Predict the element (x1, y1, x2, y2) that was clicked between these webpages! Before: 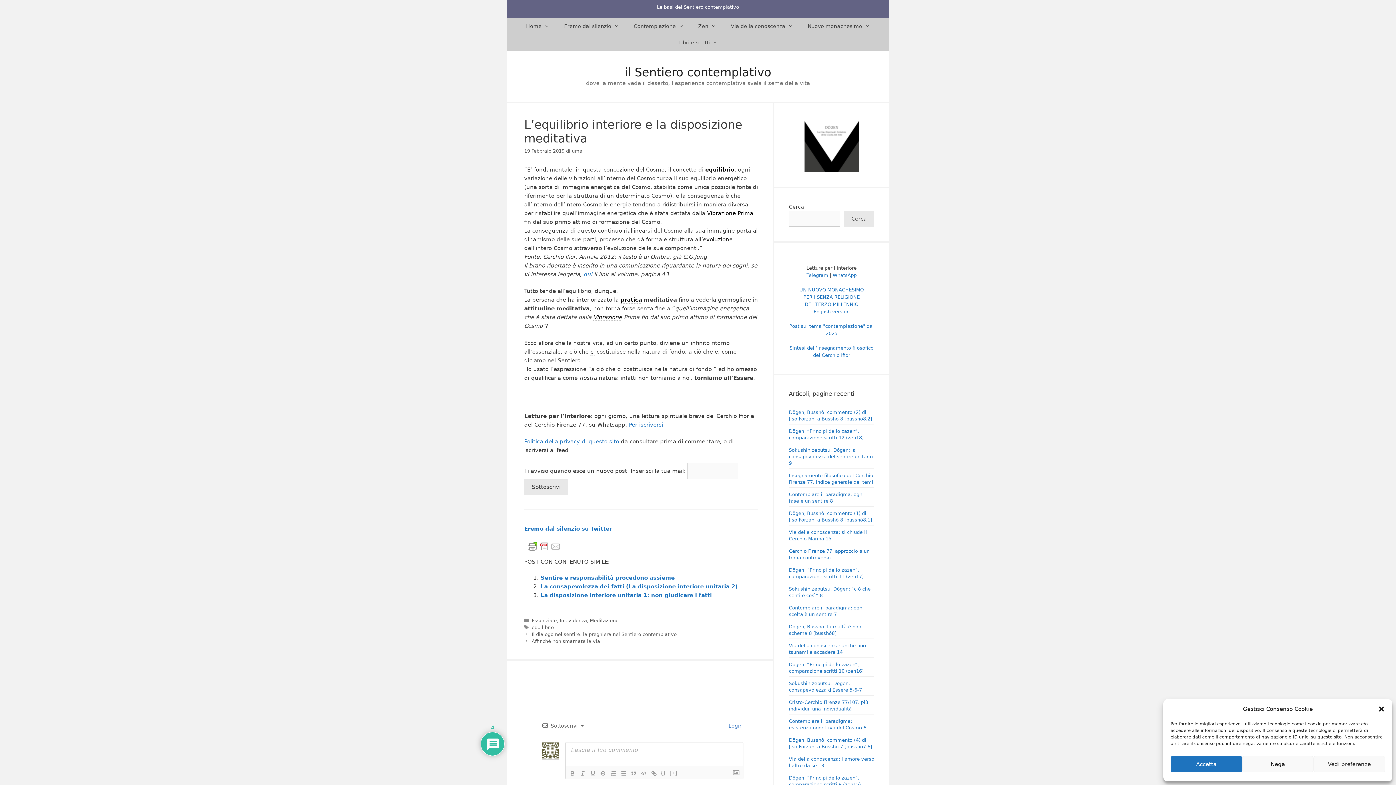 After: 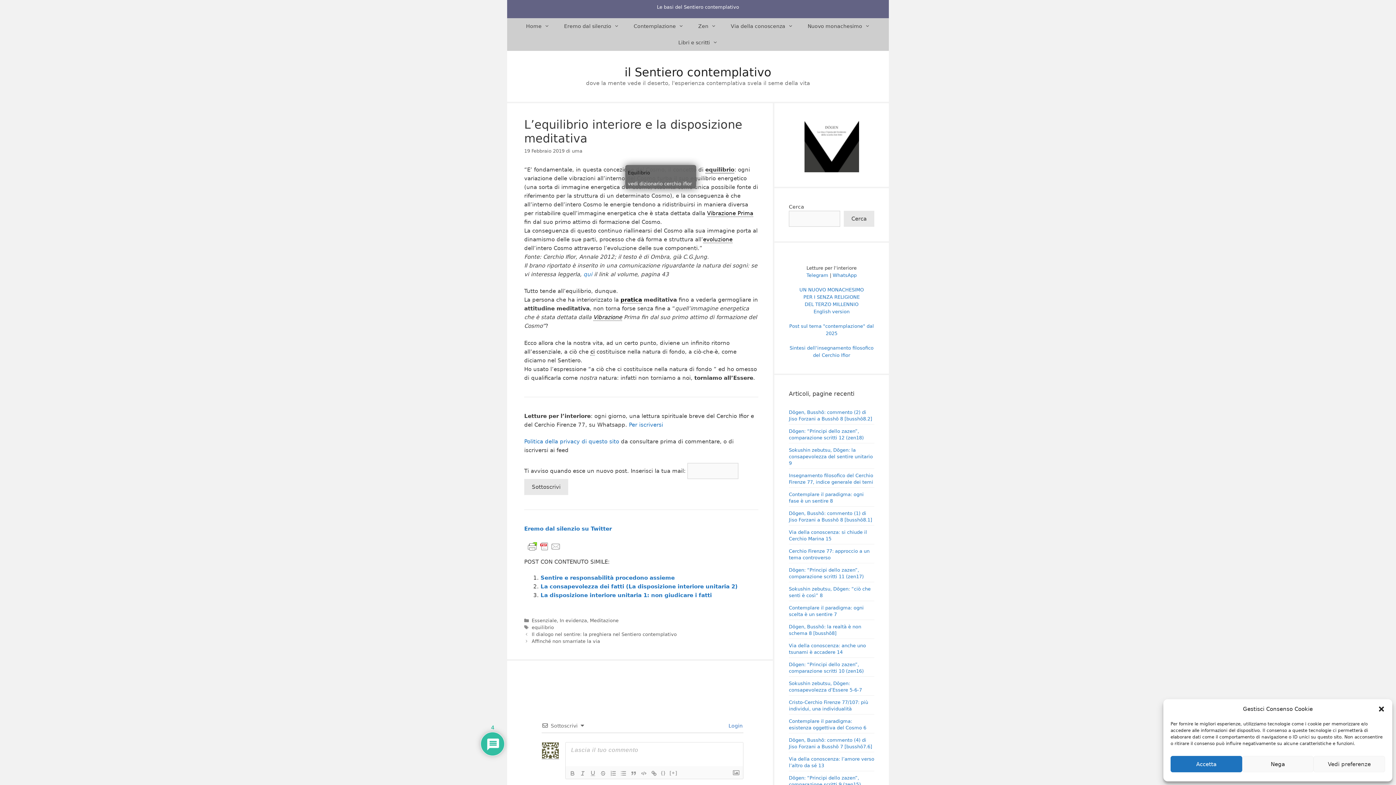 Action: bbox: (705, 166, 734, 173) label: equilibrio